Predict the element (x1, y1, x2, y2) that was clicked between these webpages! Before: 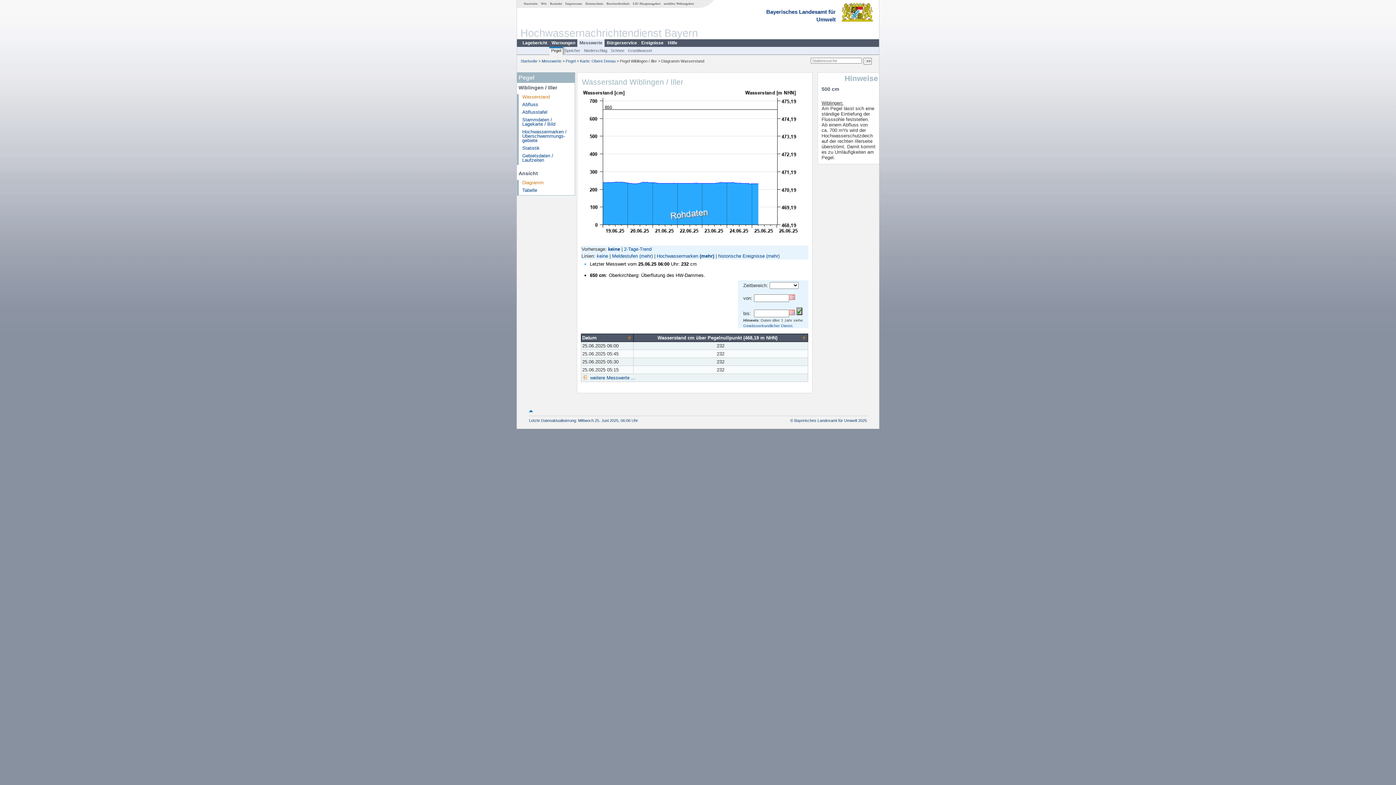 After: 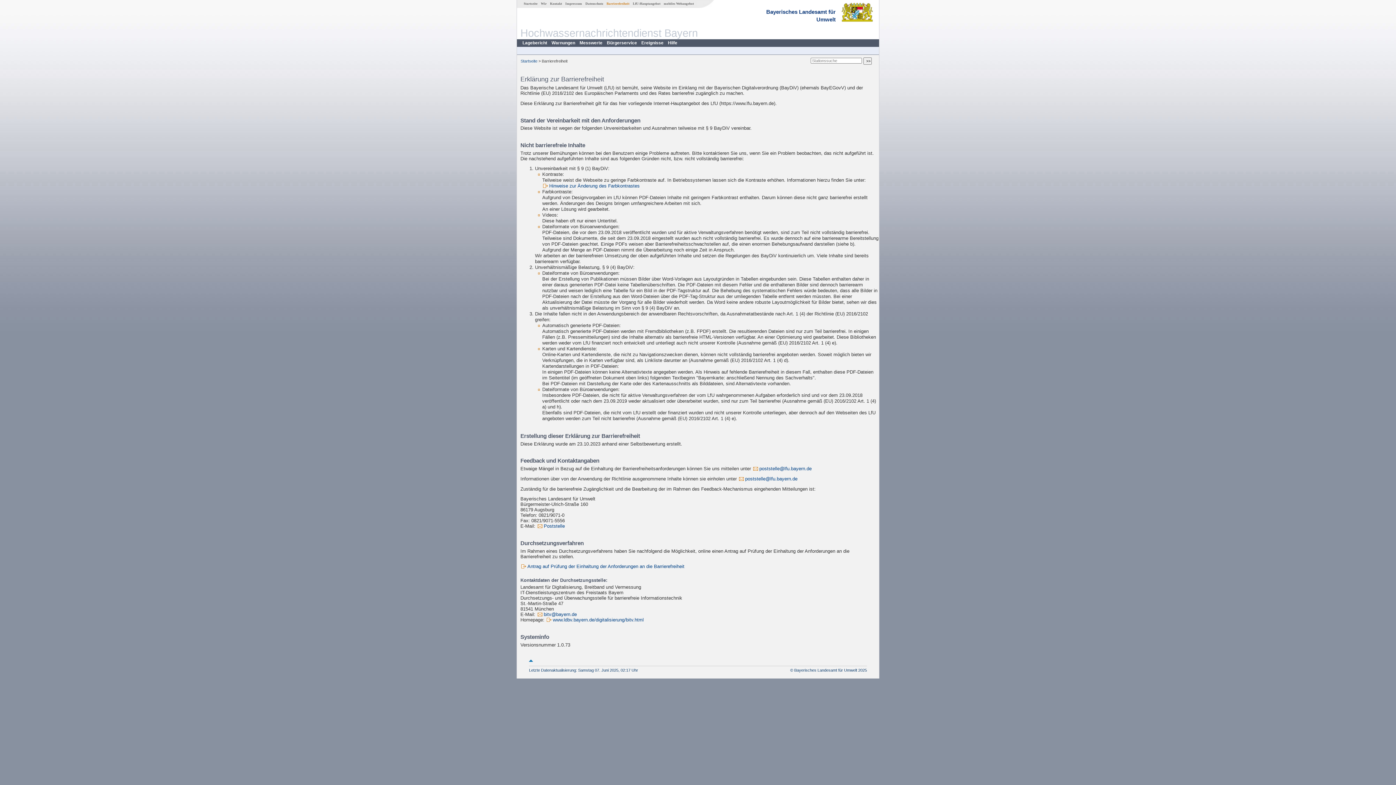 Action: label: Barrierefreiheit bbox: (605, 1, 631, 5)